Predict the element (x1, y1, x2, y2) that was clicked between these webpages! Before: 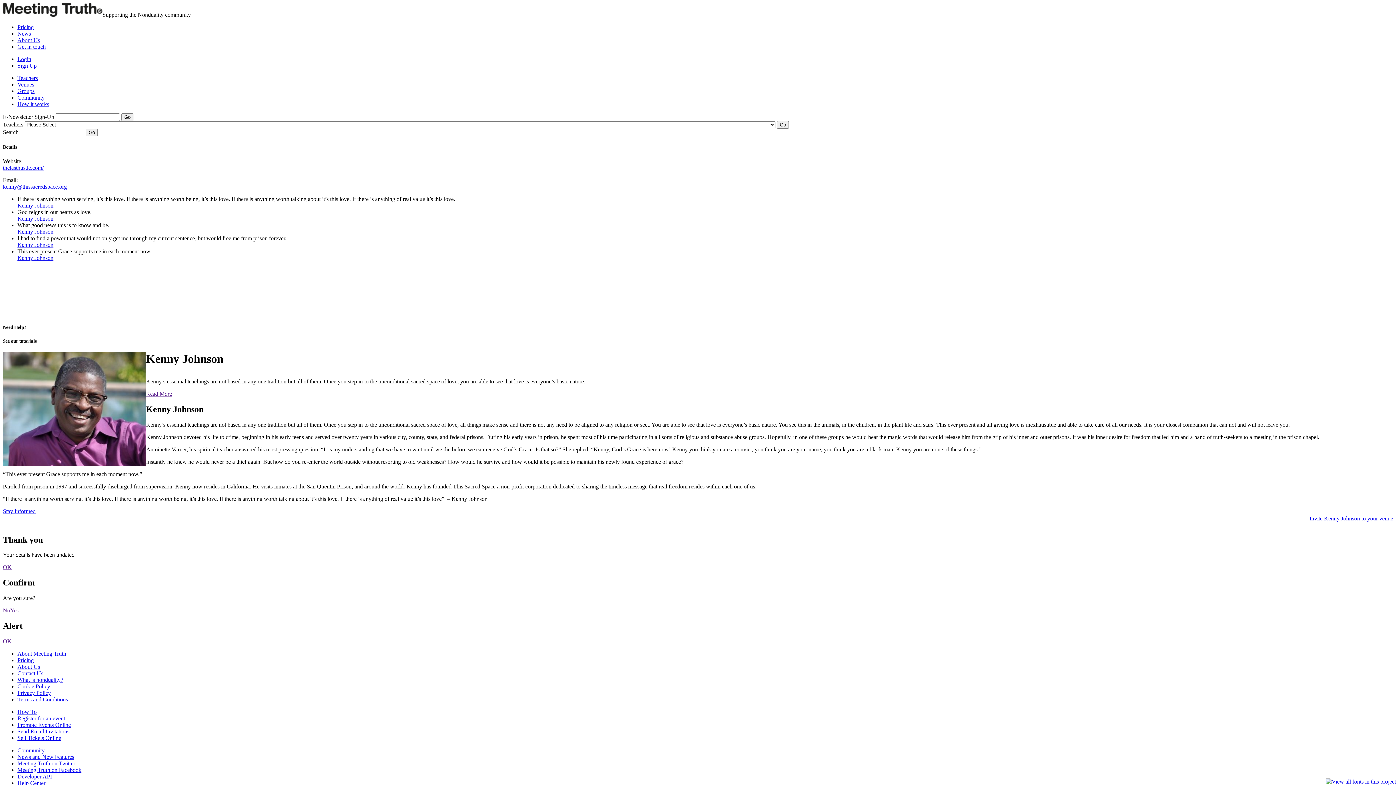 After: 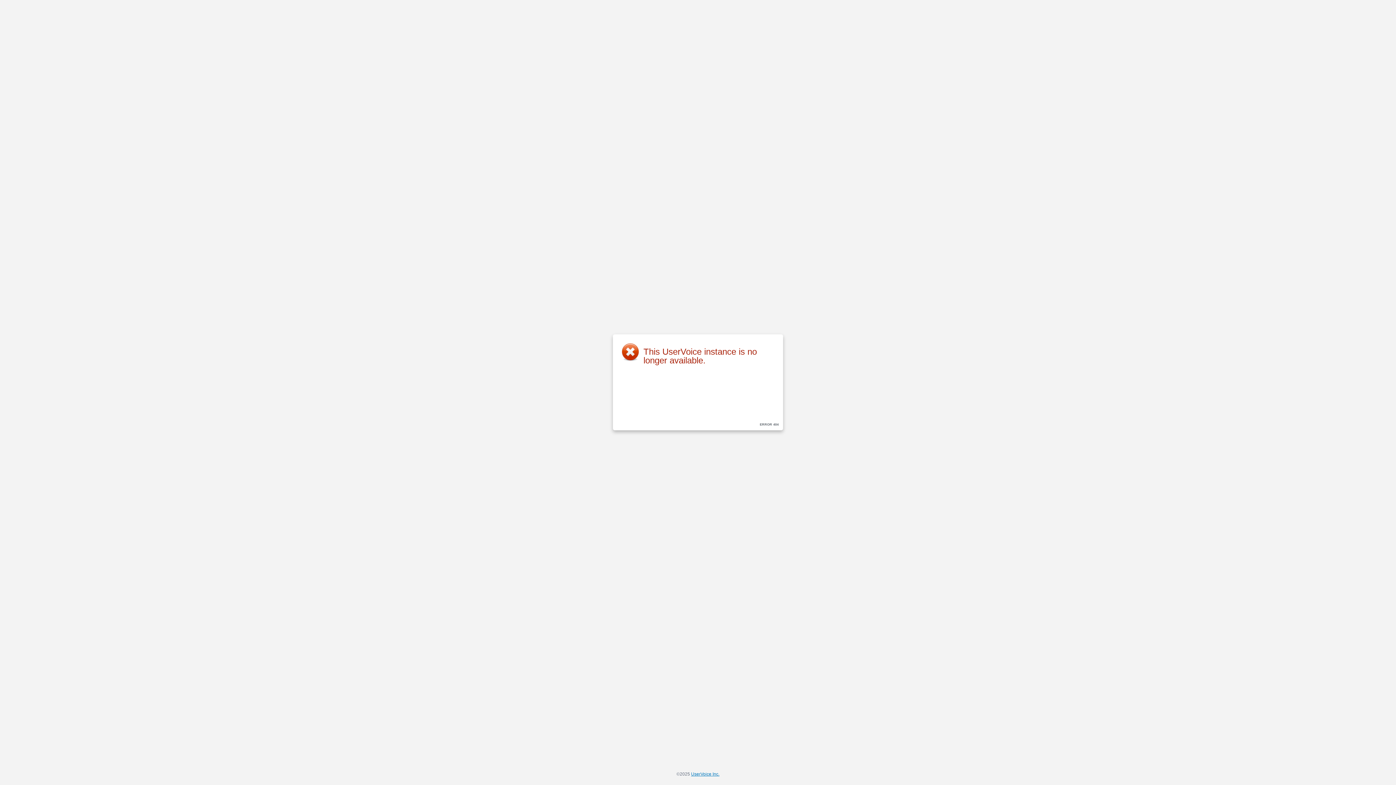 Action: label: Help Center bbox: (17, 780, 45, 786)